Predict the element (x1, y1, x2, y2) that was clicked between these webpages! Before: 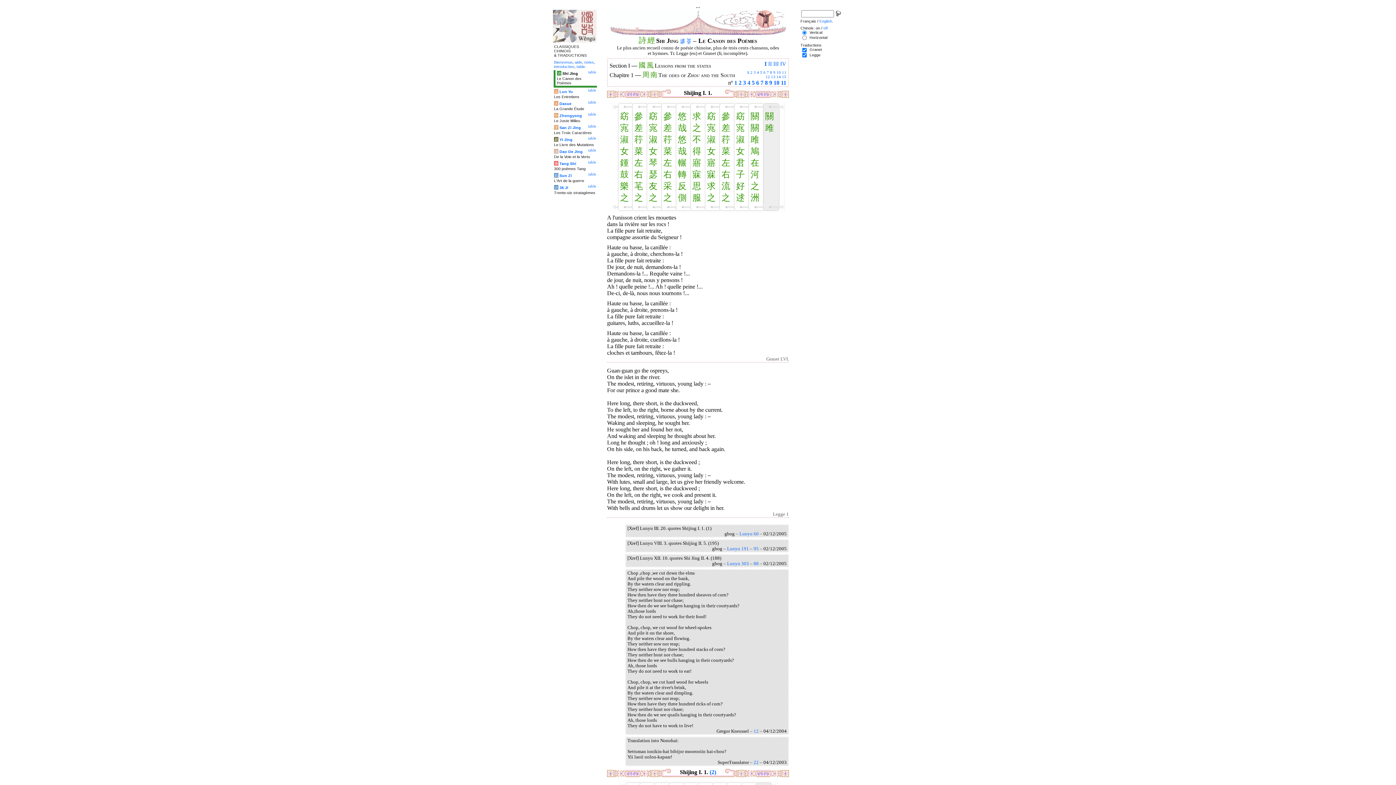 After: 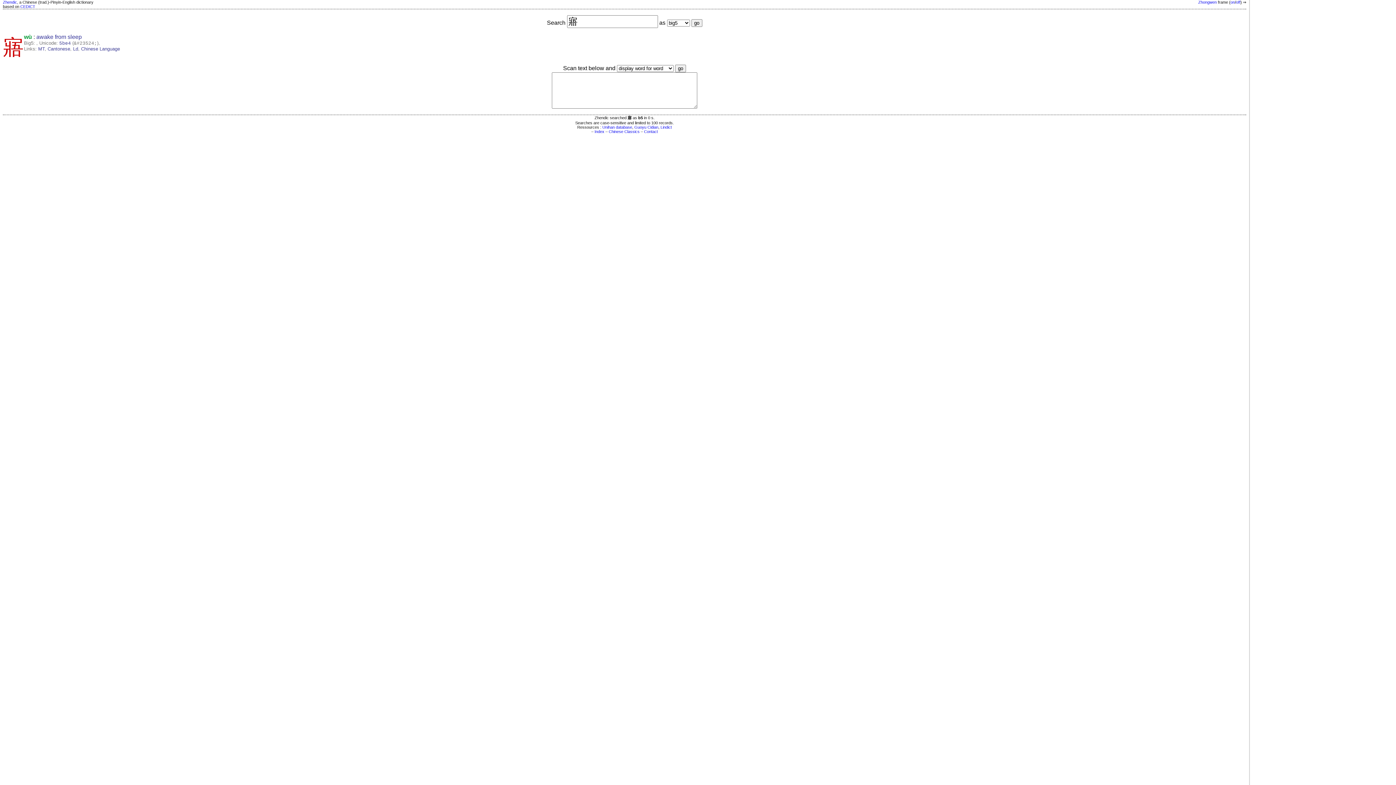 Action: label: 寤 bbox: (692, 158, 701, 167)